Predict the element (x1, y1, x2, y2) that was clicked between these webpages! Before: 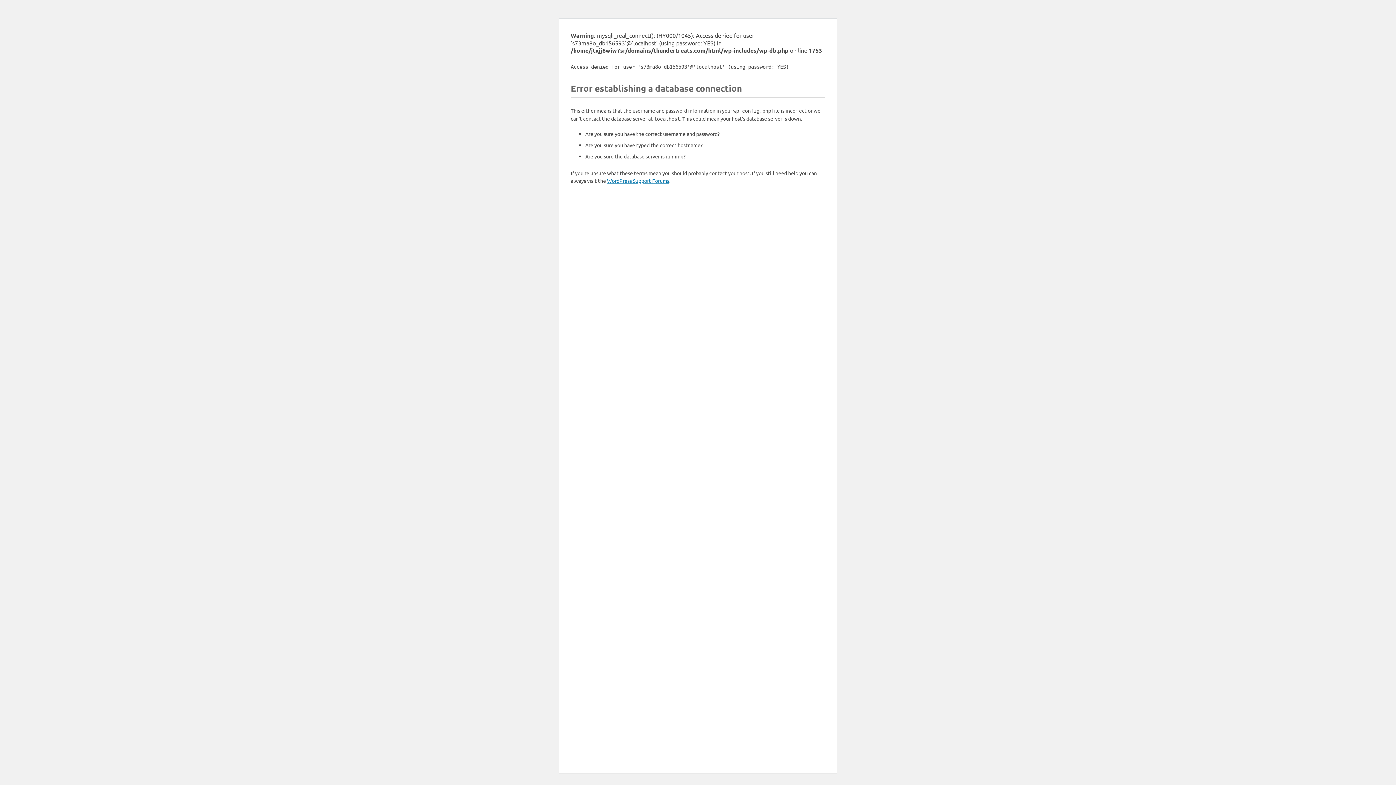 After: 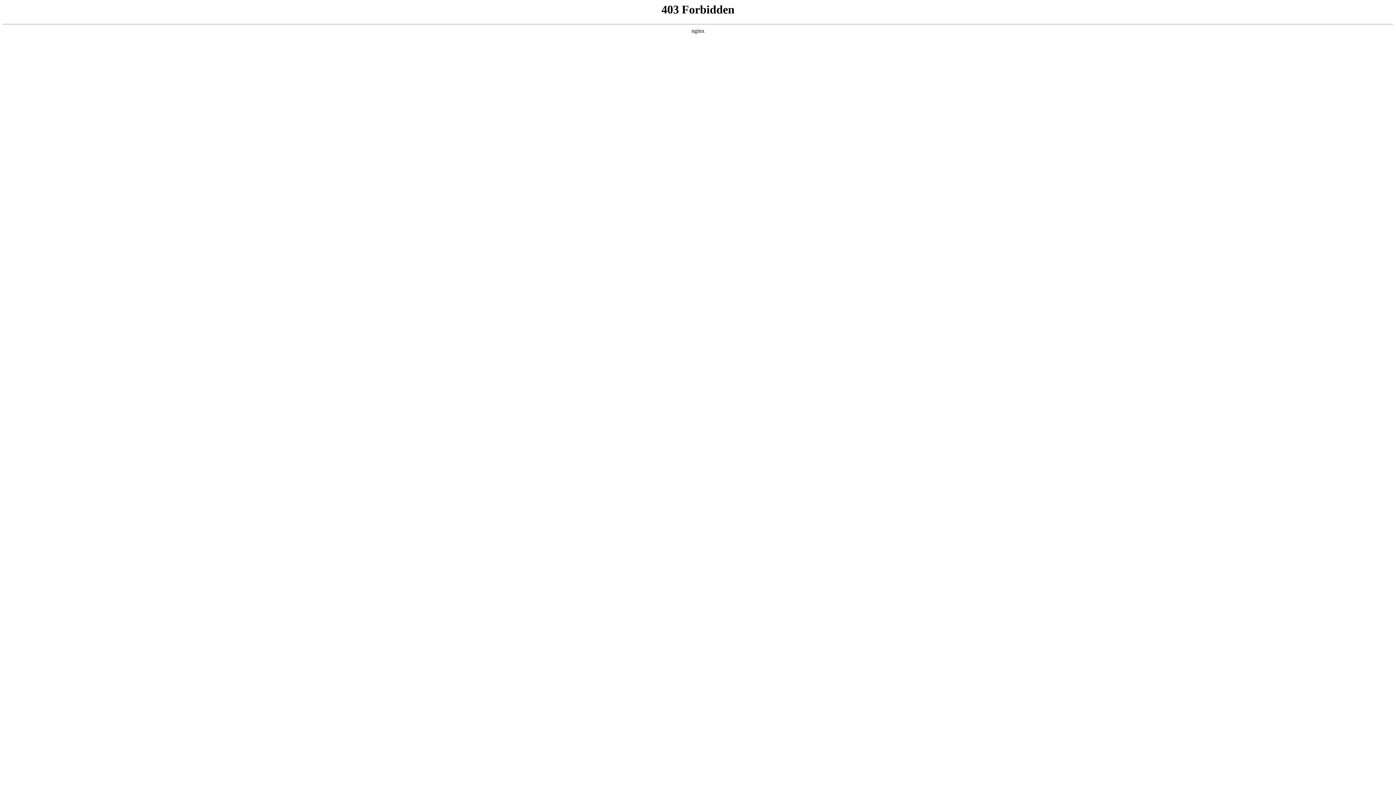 Action: bbox: (607, 177, 669, 184) label: WordPress Support Forums